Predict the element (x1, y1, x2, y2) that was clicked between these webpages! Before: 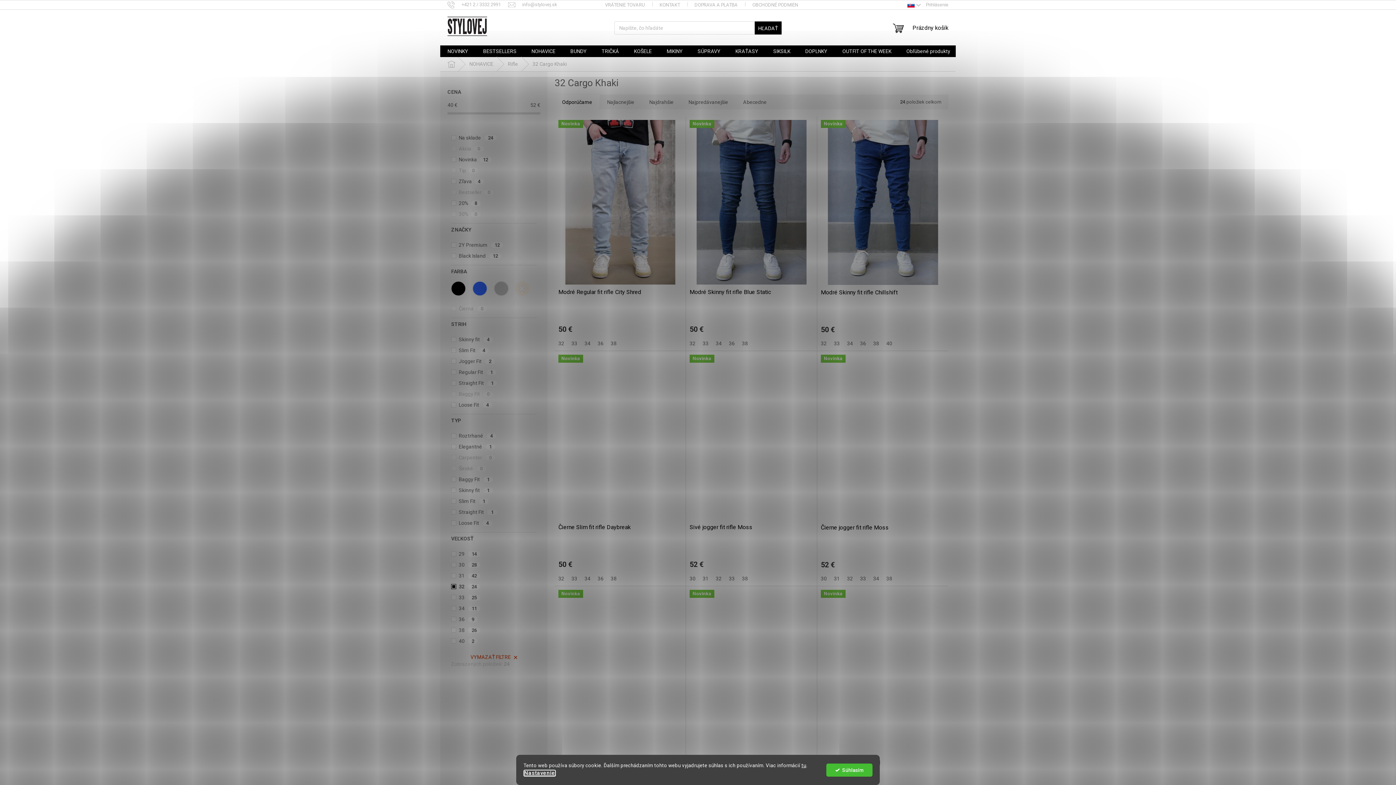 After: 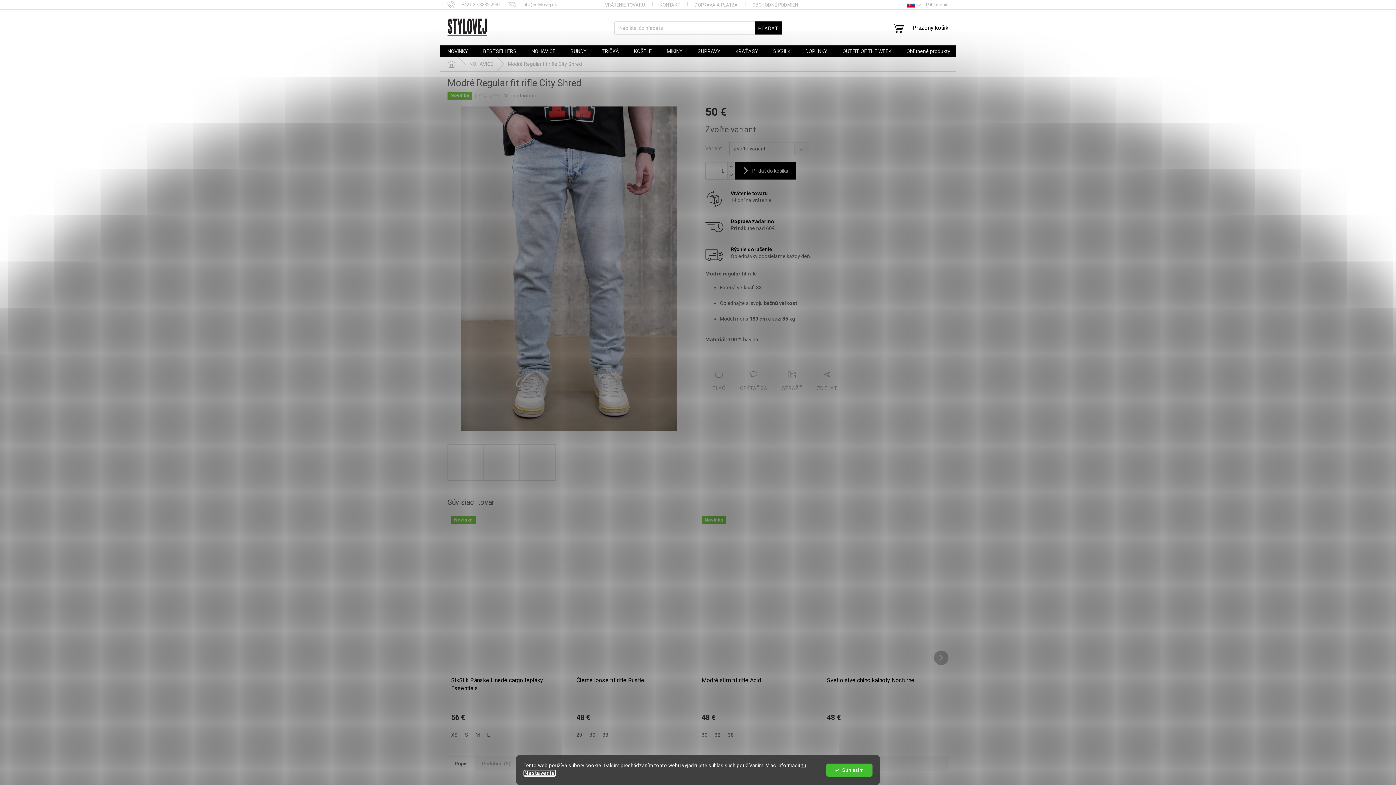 Action: bbox: (558, 288, 682, 304) label: Modré Regular fit rifle City Shred